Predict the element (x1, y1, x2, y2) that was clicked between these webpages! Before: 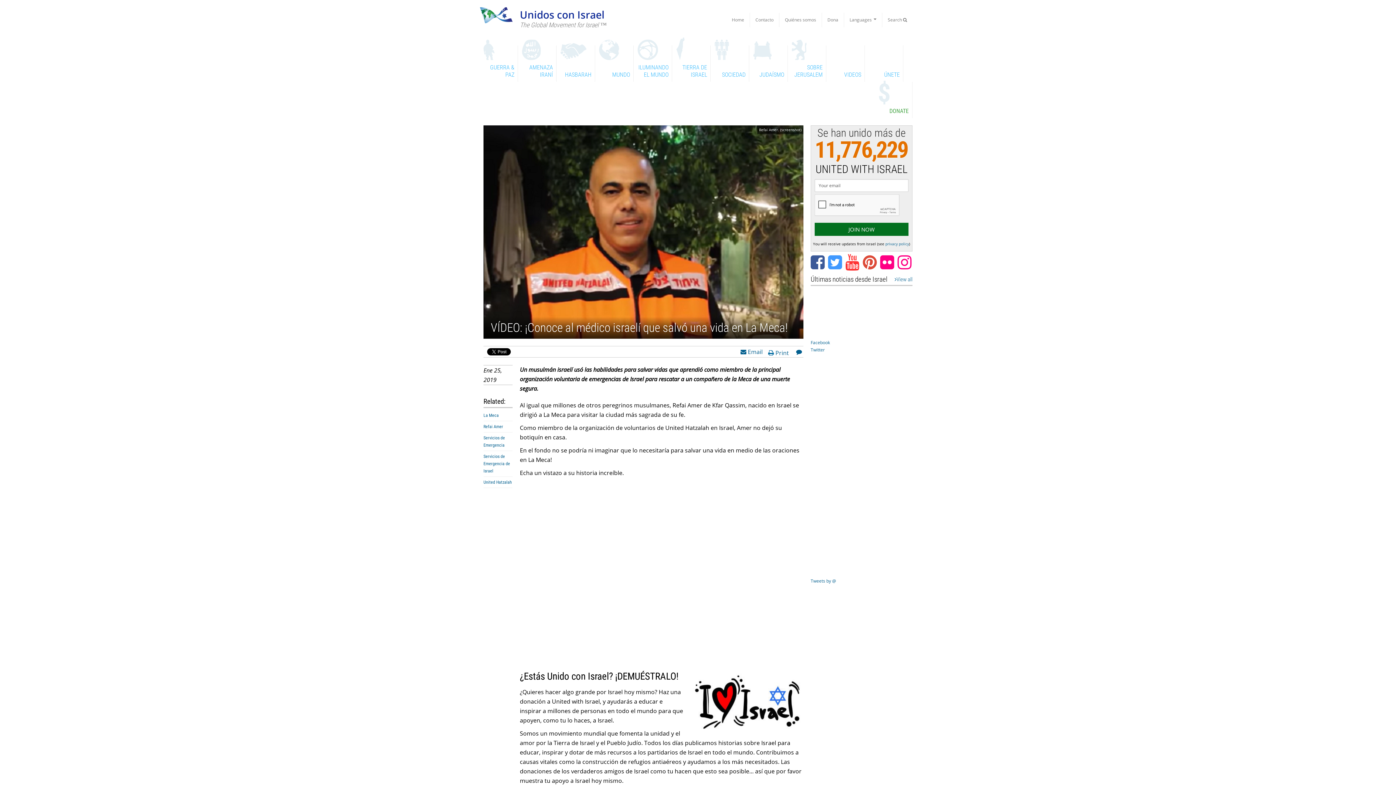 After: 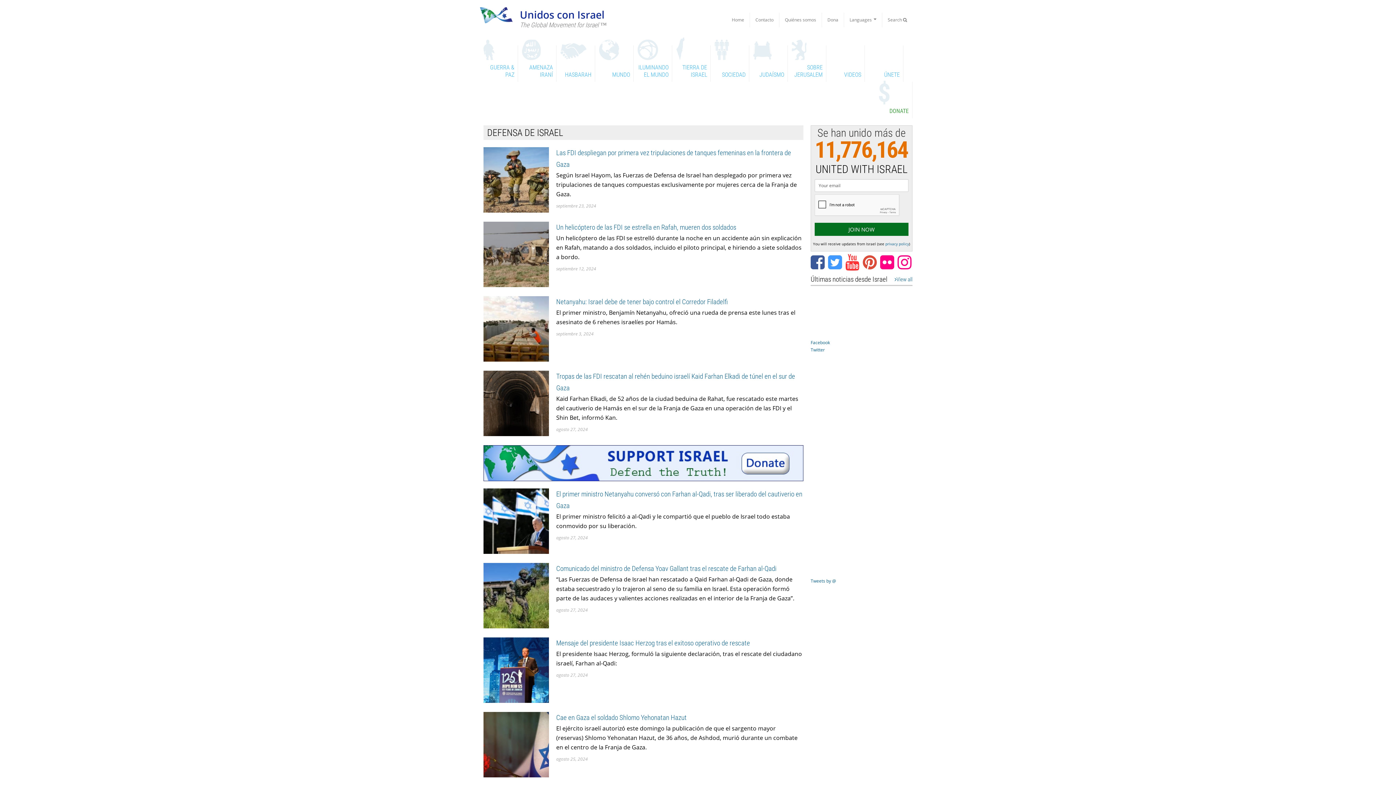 Action: label: HASBARAH bbox: (560, 45, 595, 81)